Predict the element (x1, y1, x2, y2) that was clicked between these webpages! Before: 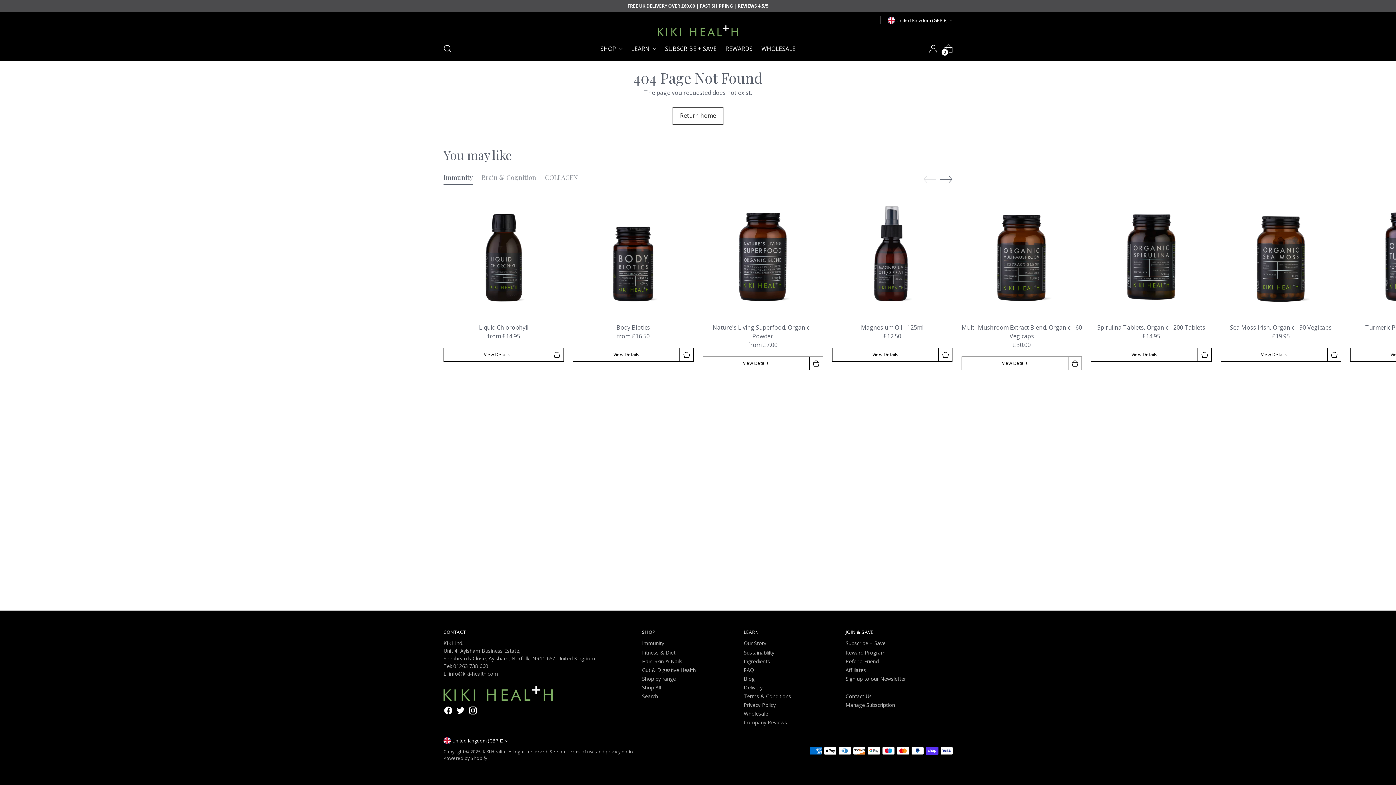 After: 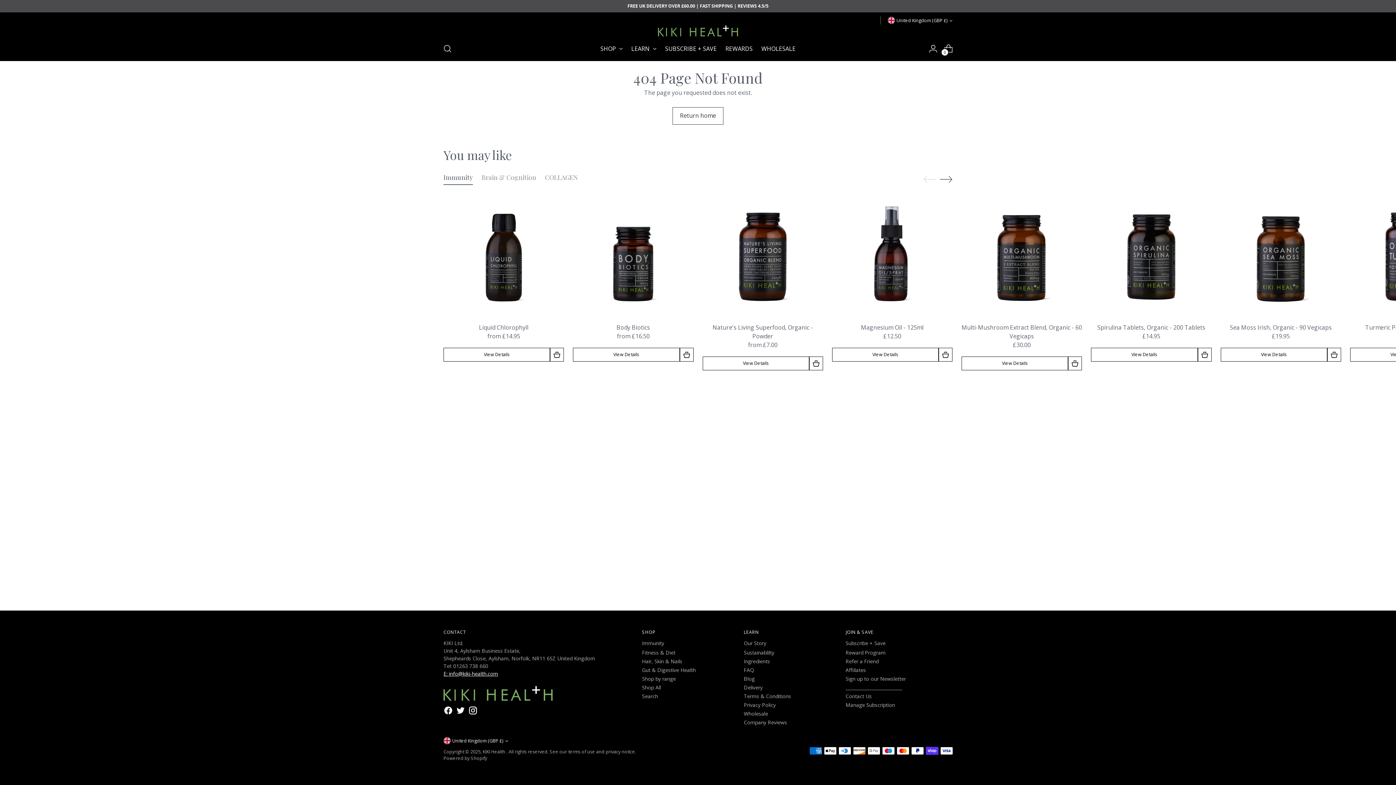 Action: label: E: info@kiki-health.com bbox: (443, 670, 498, 677)